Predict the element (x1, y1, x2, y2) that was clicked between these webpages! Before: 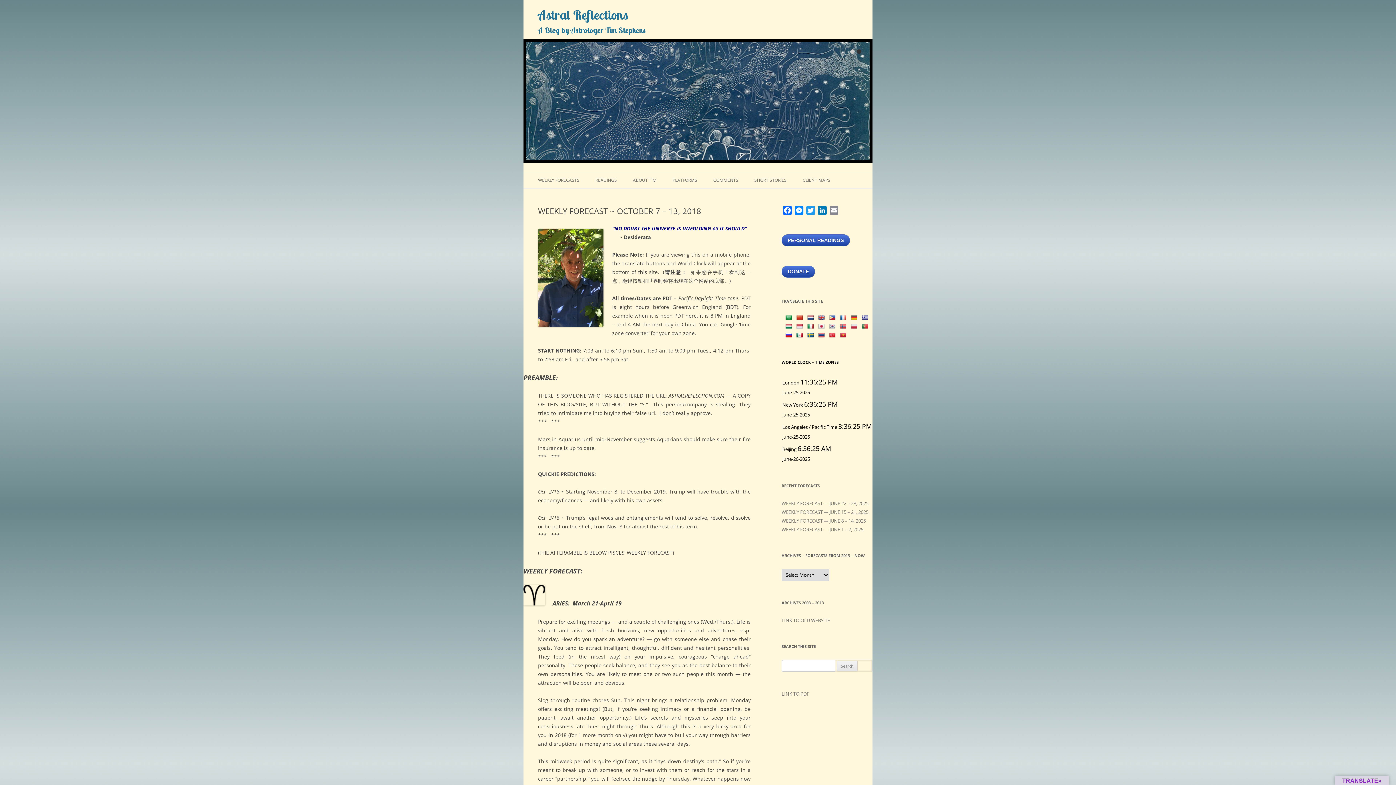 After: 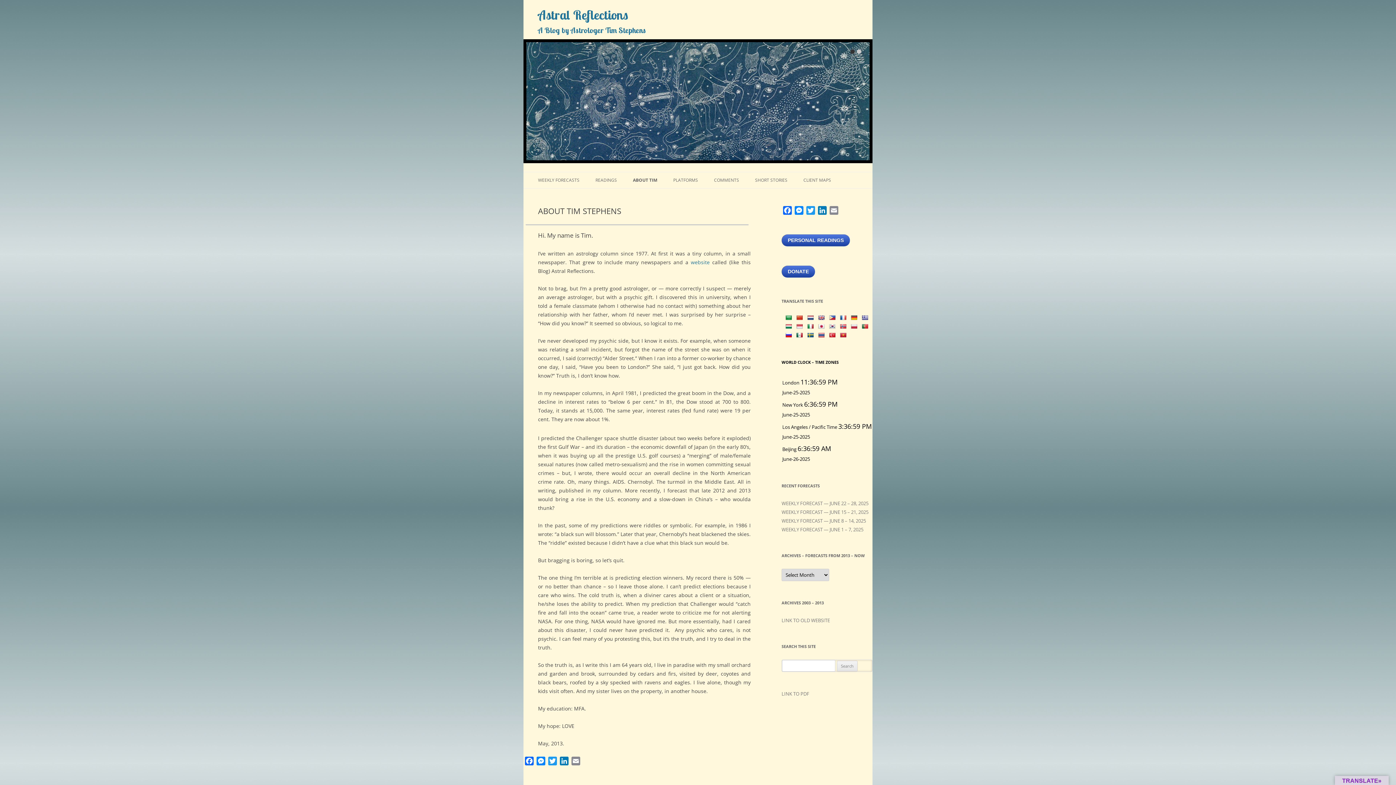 Action: bbox: (633, 172, 656, 188) label: ABOUT TIM